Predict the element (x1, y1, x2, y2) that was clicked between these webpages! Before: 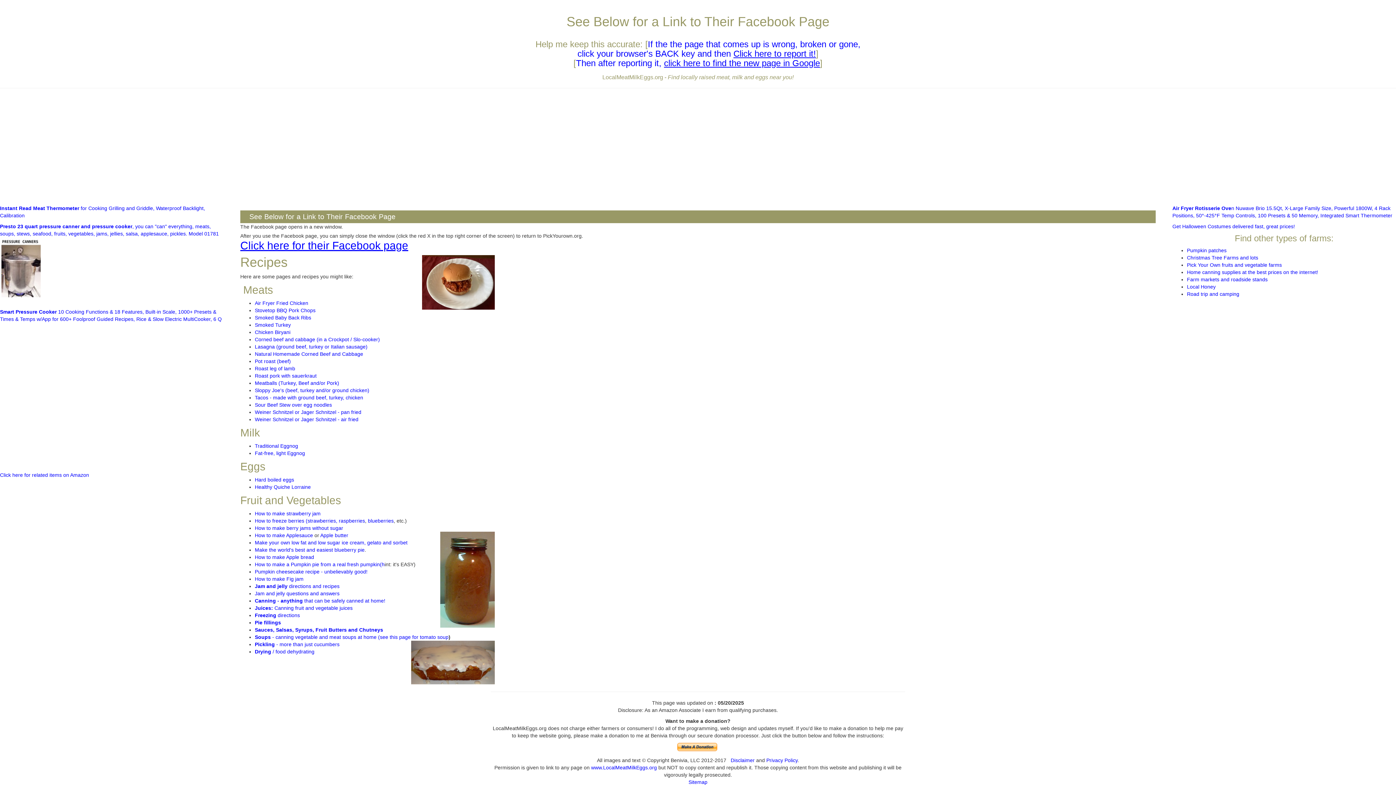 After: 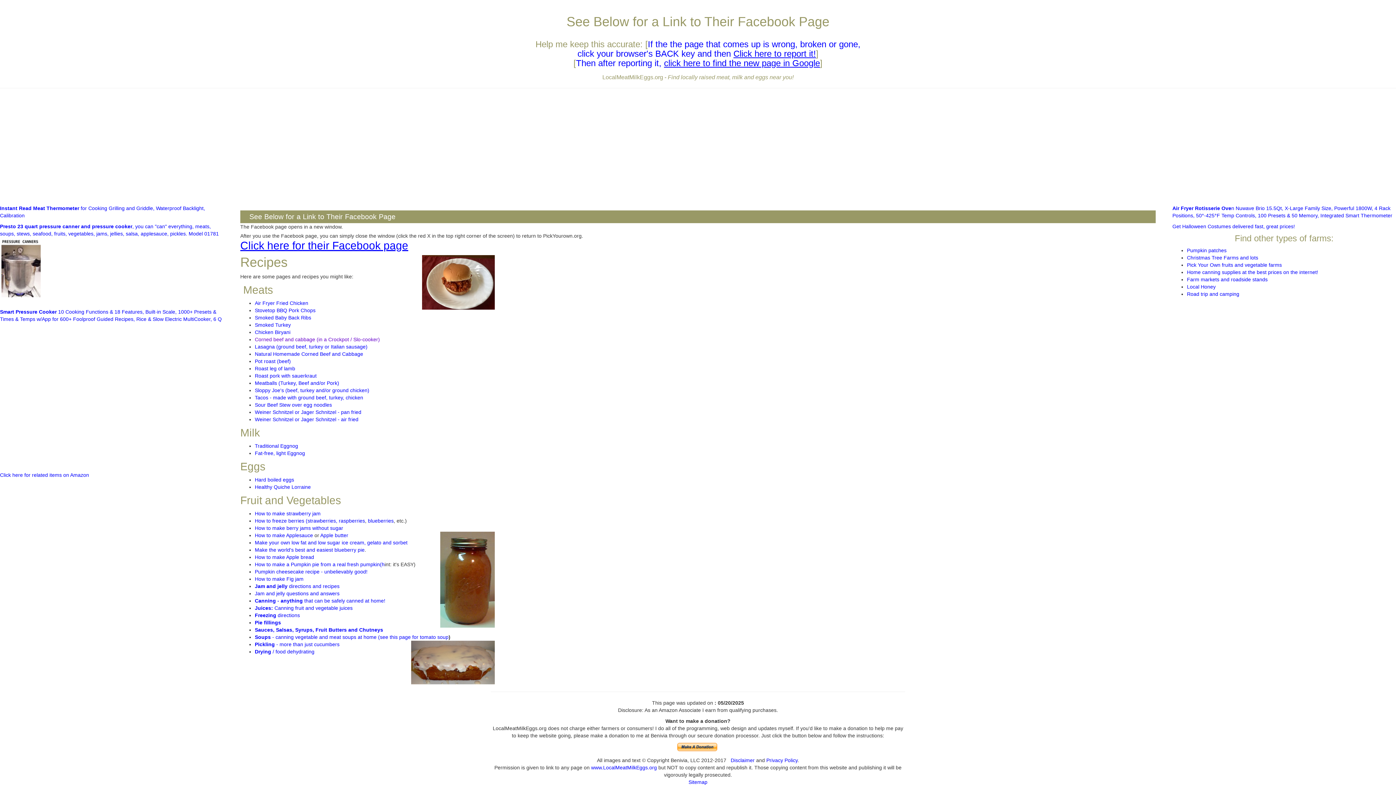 Action: label: Corned beef and cabbage (in a Crockpot / Slo-cooker) bbox: (254, 336, 379, 342)